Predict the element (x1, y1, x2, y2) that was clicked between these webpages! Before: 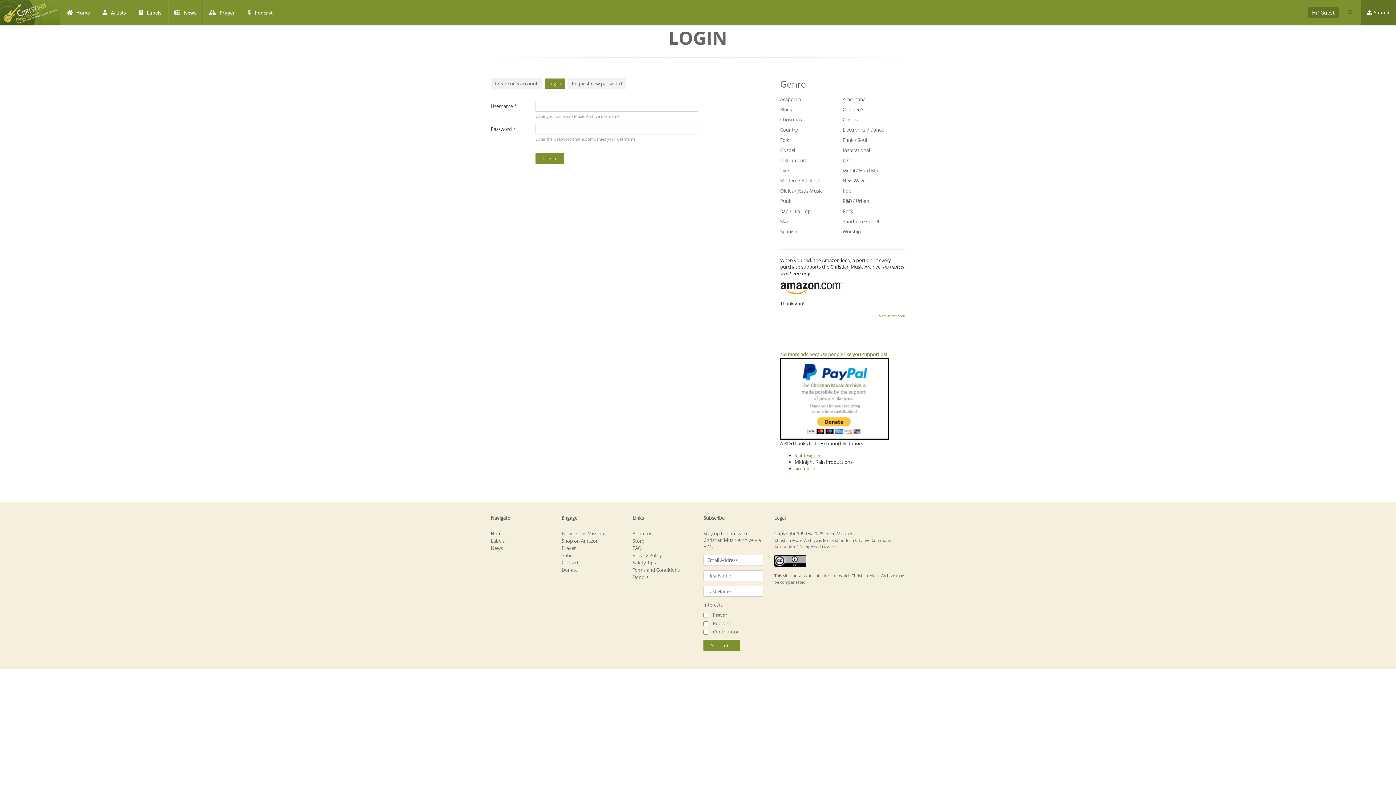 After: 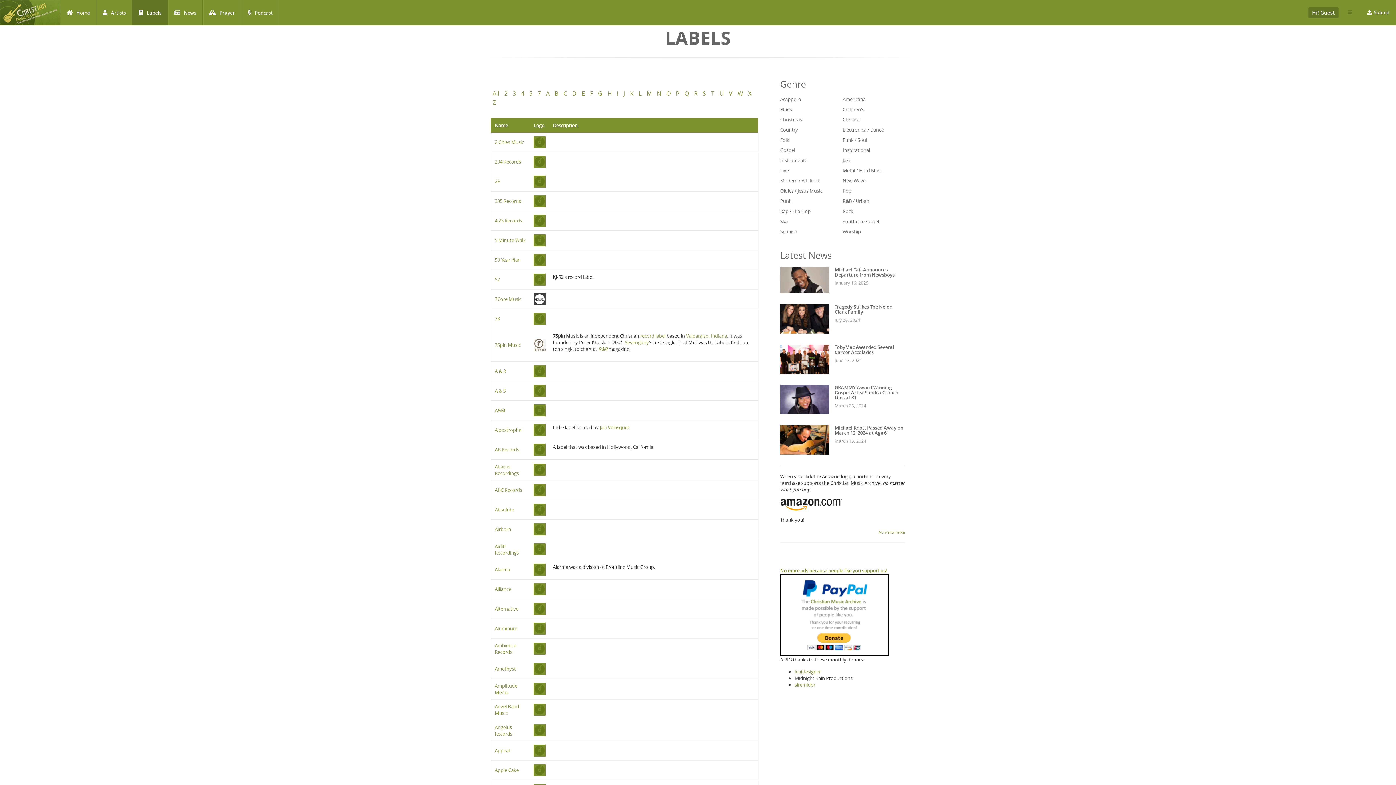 Action: label: Labels bbox: (490, 537, 504, 544)